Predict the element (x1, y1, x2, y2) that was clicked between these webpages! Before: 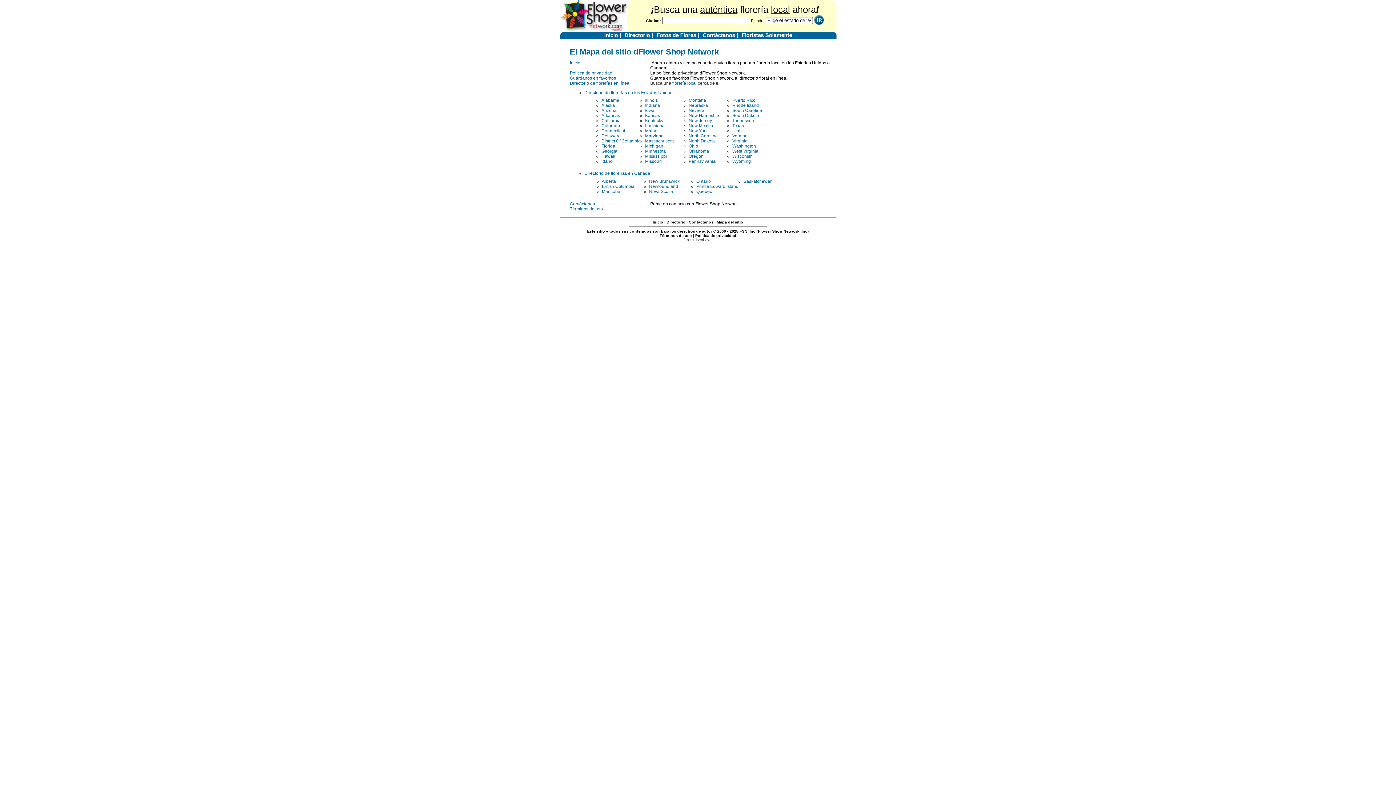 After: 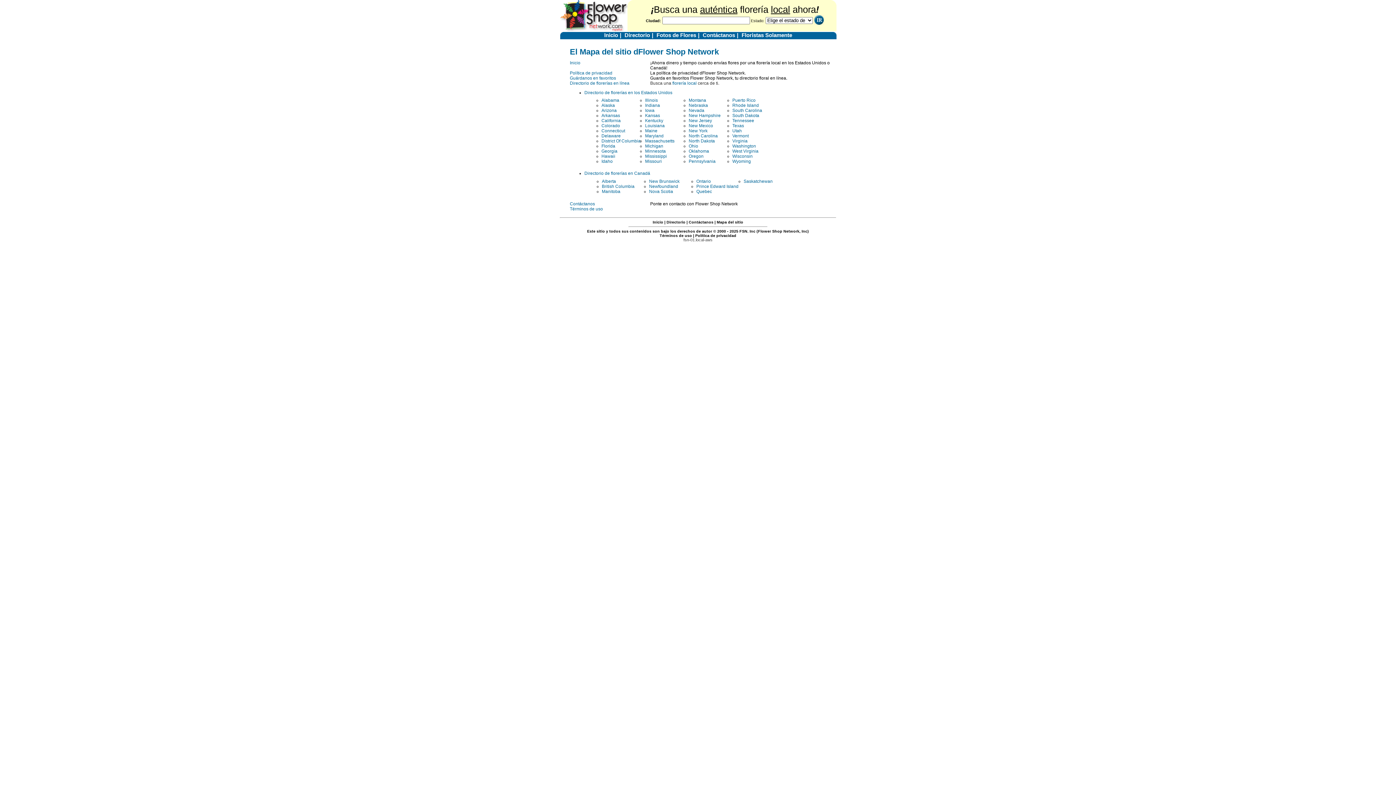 Action: label: Alaska bbox: (601, 102, 615, 108)